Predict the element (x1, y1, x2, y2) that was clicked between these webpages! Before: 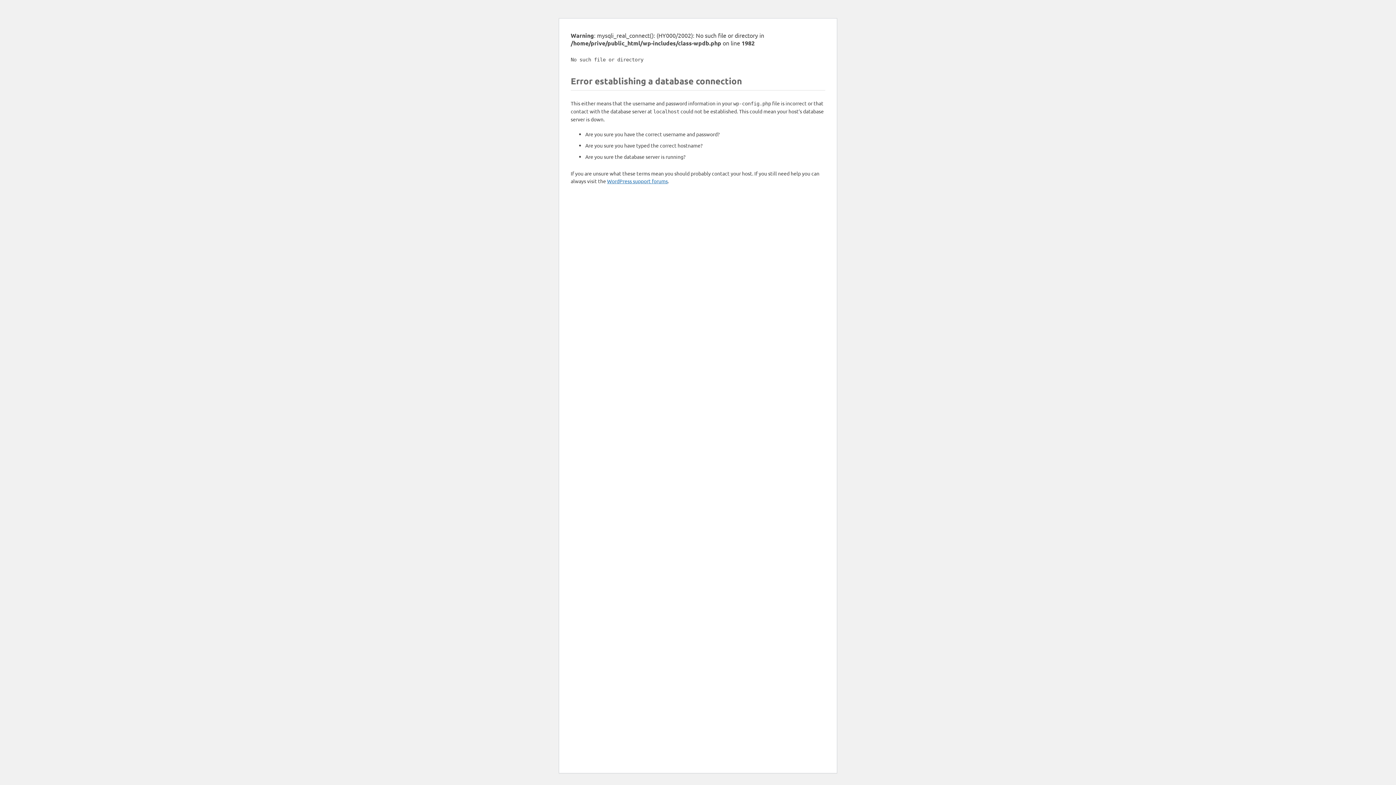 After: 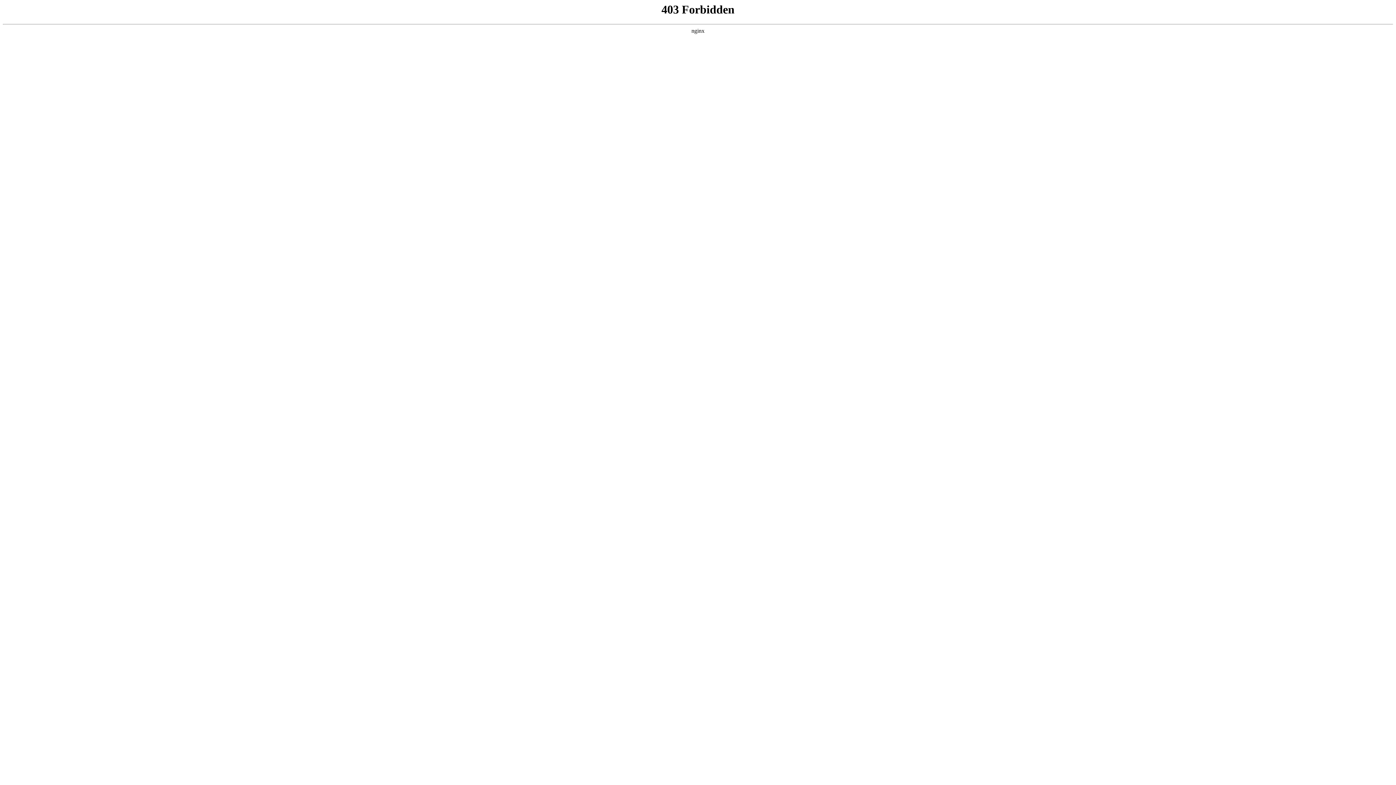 Action: bbox: (607, 177, 668, 184) label: WordPress support forums